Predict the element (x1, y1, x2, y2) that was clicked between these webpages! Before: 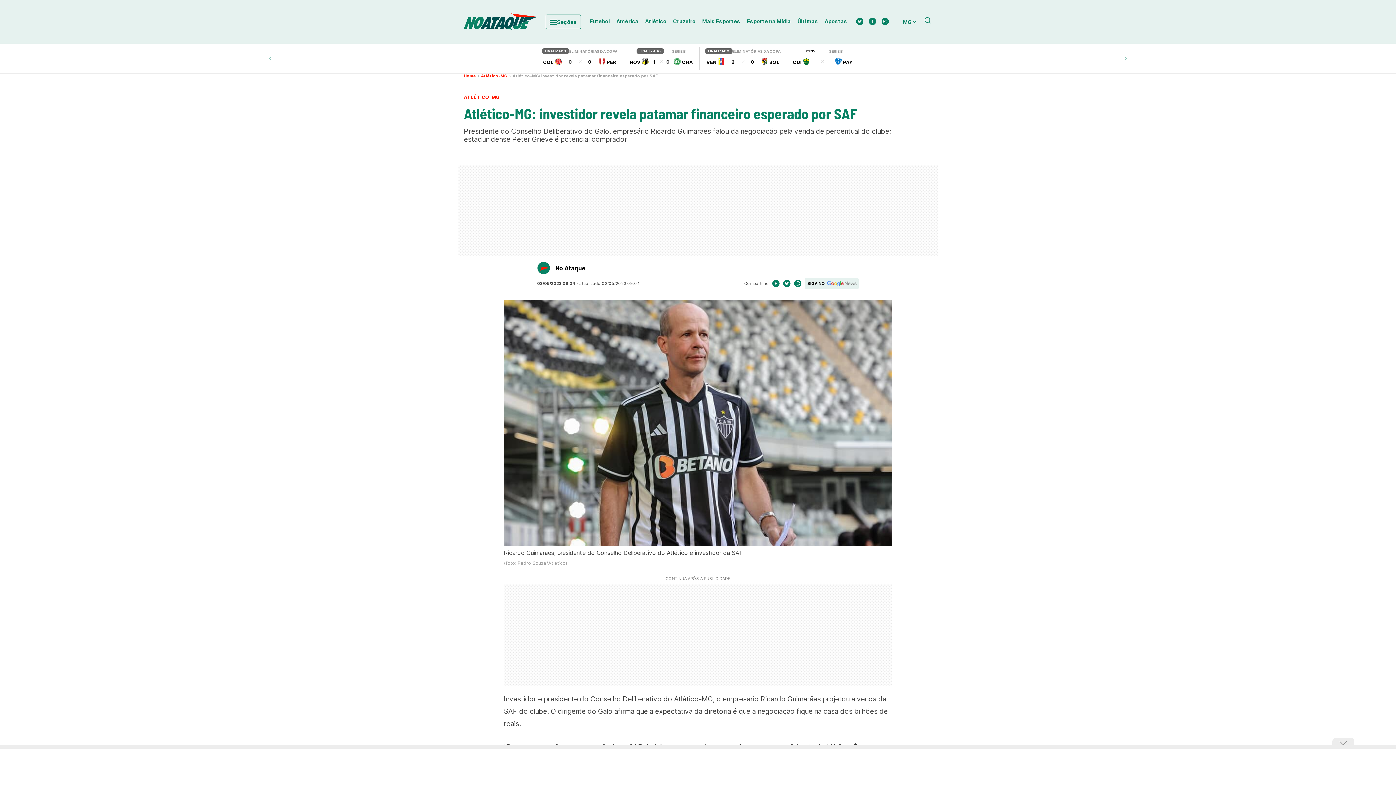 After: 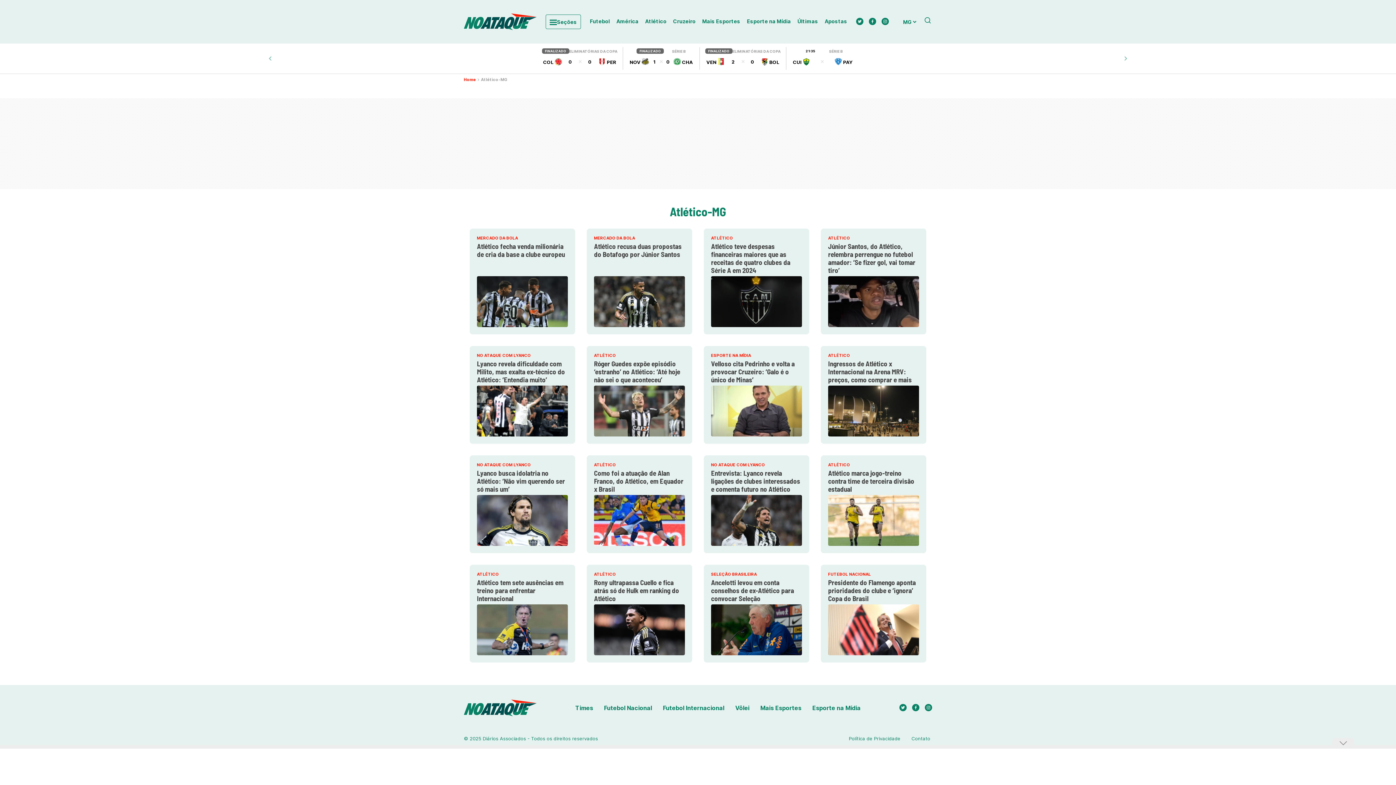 Action: bbox: (481, 73, 507, 78) label: Atlético-MG